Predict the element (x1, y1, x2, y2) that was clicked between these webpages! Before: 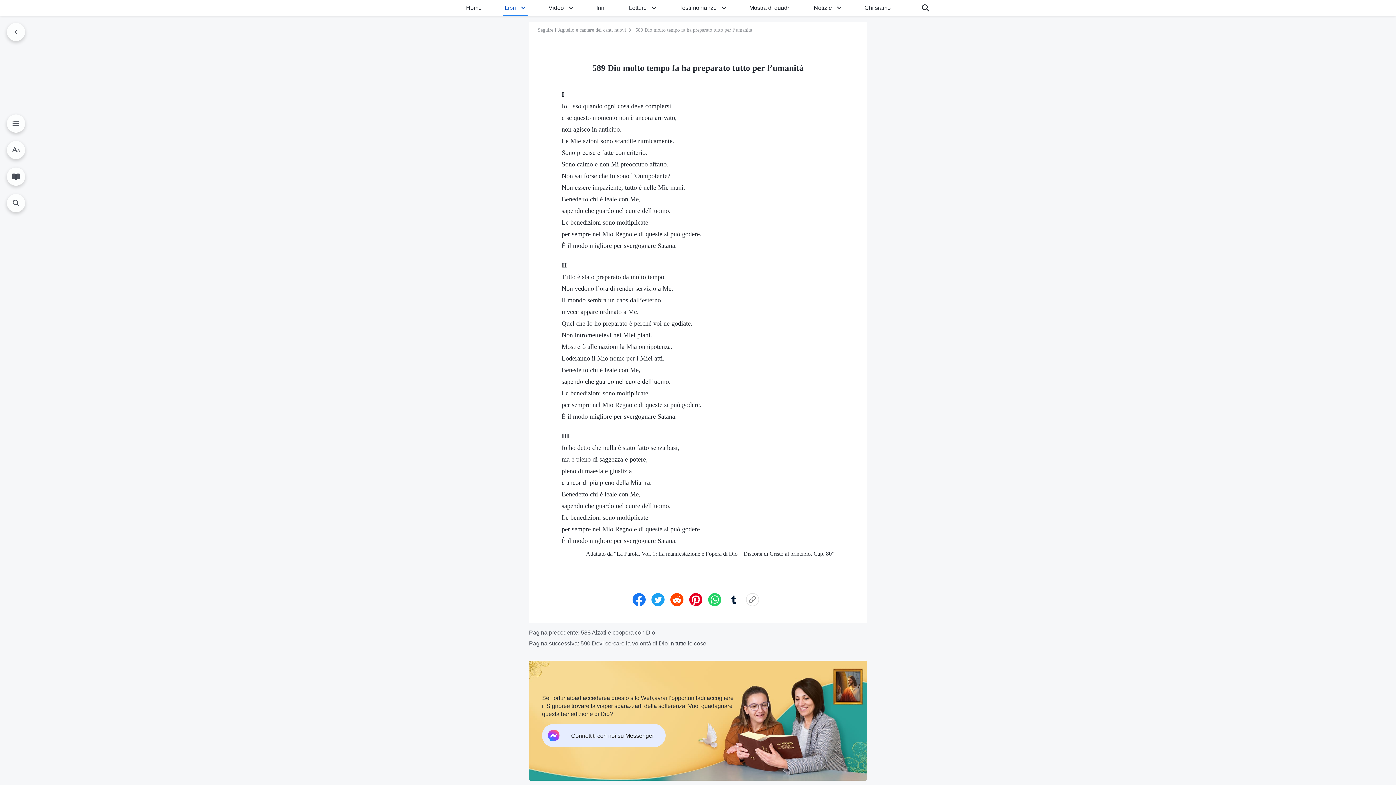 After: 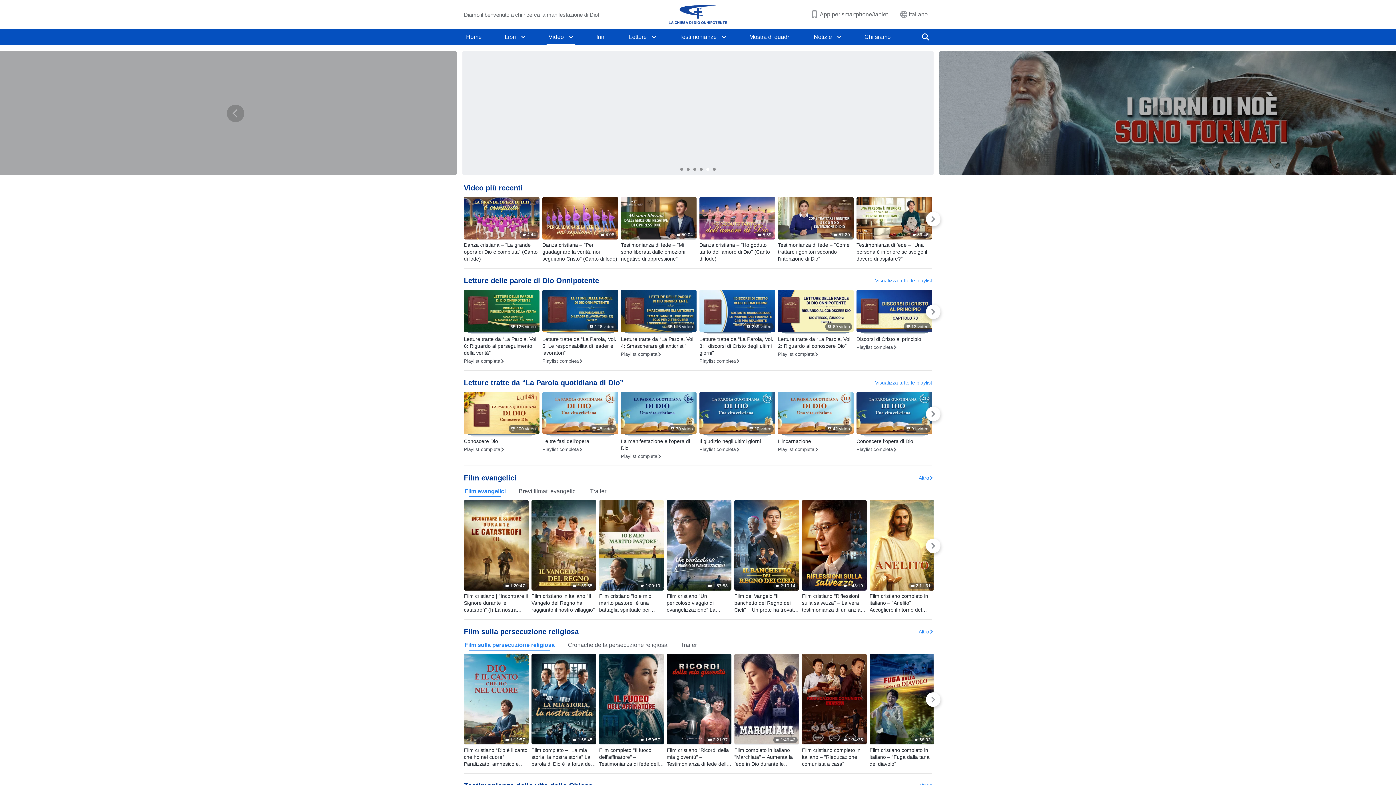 Action: label: Video bbox: (546, 0, 566, 16)